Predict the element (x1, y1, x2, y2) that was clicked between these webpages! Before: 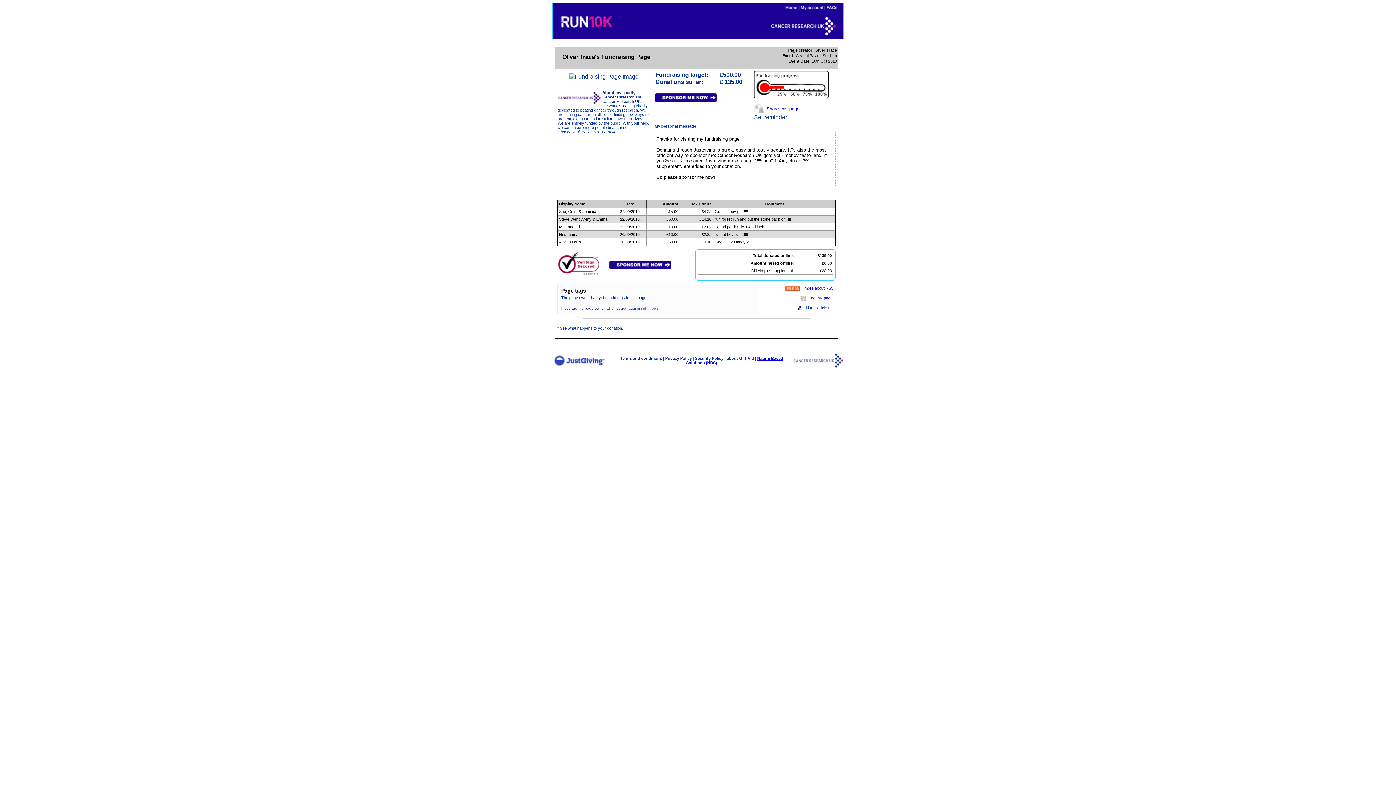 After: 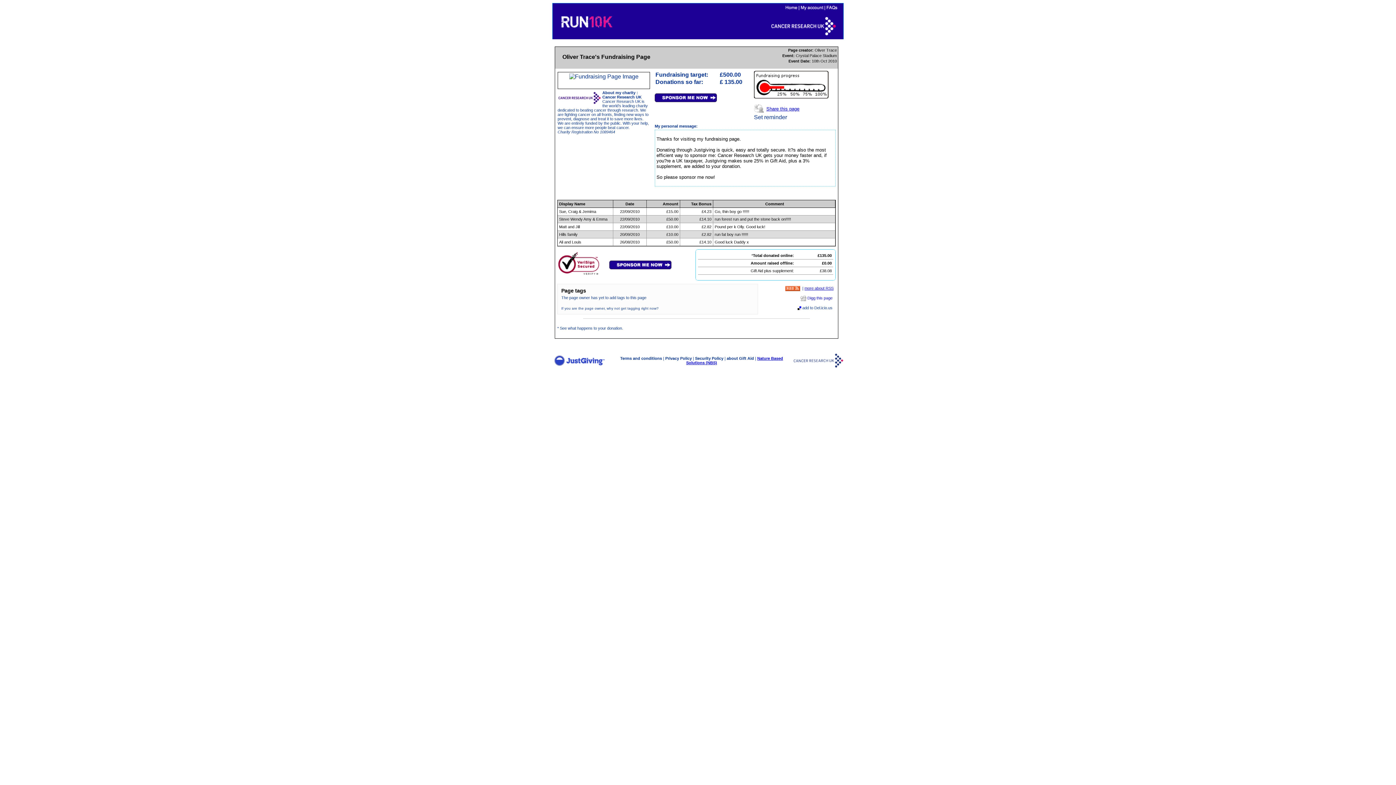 Action: bbox: (807, 296, 832, 300) label: Digg this page